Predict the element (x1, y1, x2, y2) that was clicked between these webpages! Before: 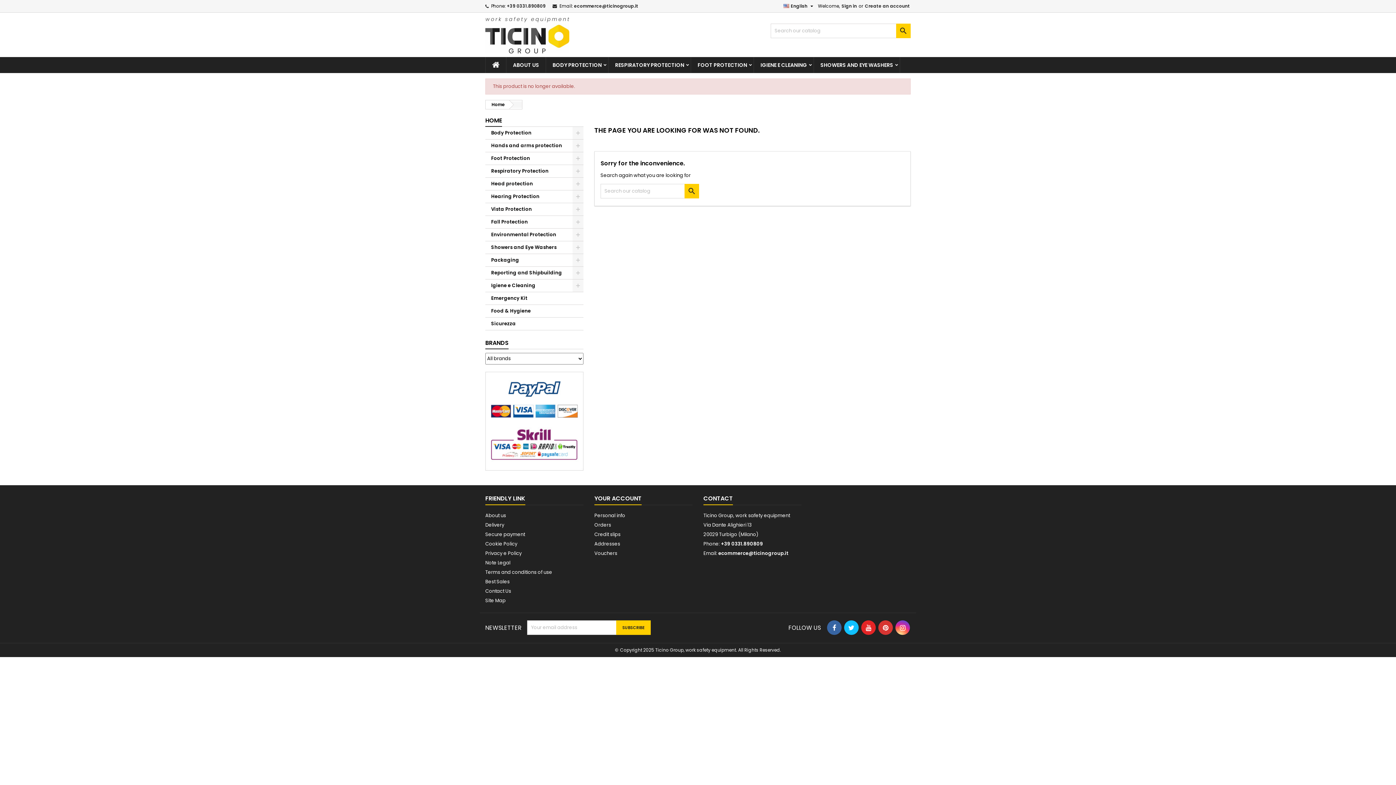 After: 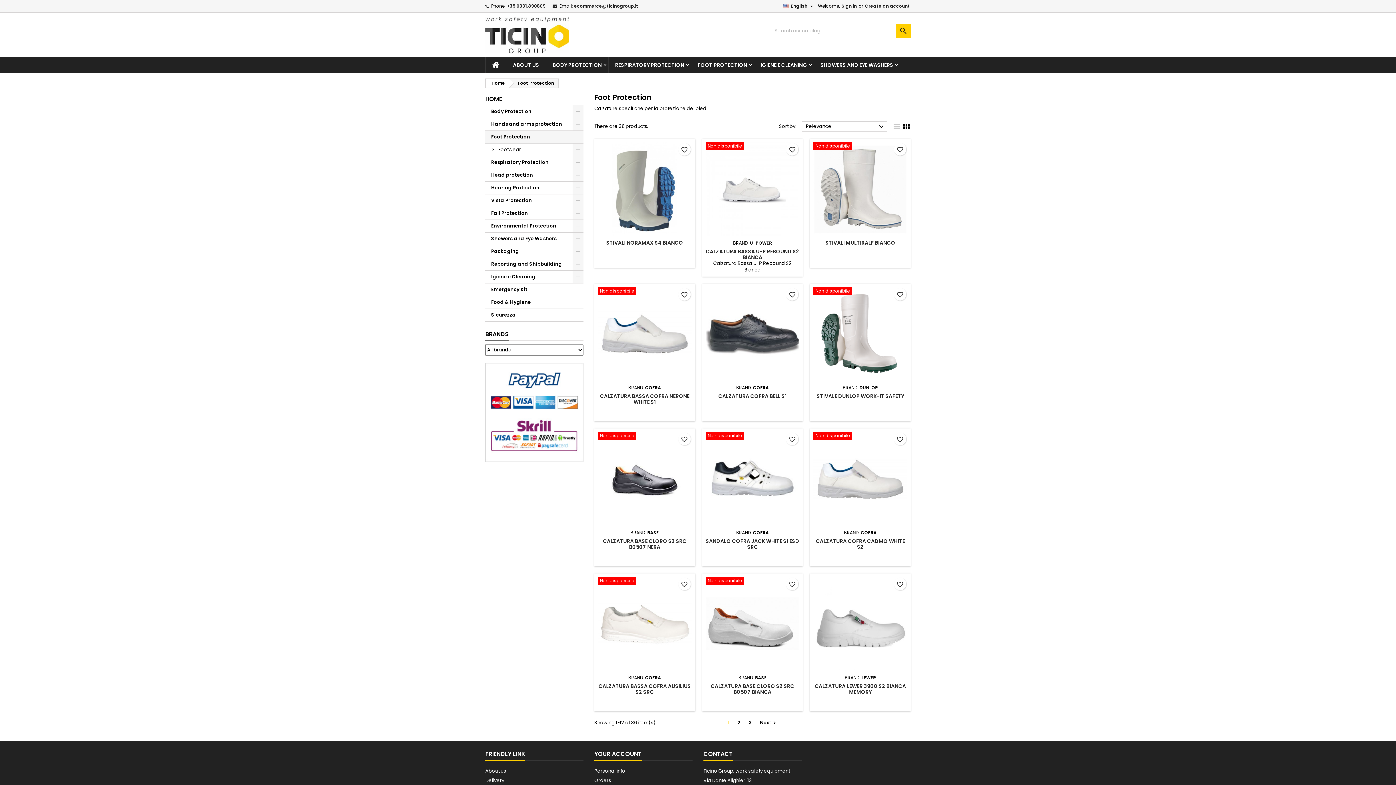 Action: label: FOOT PROTECTION bbox: (691, 57, 753, 73)